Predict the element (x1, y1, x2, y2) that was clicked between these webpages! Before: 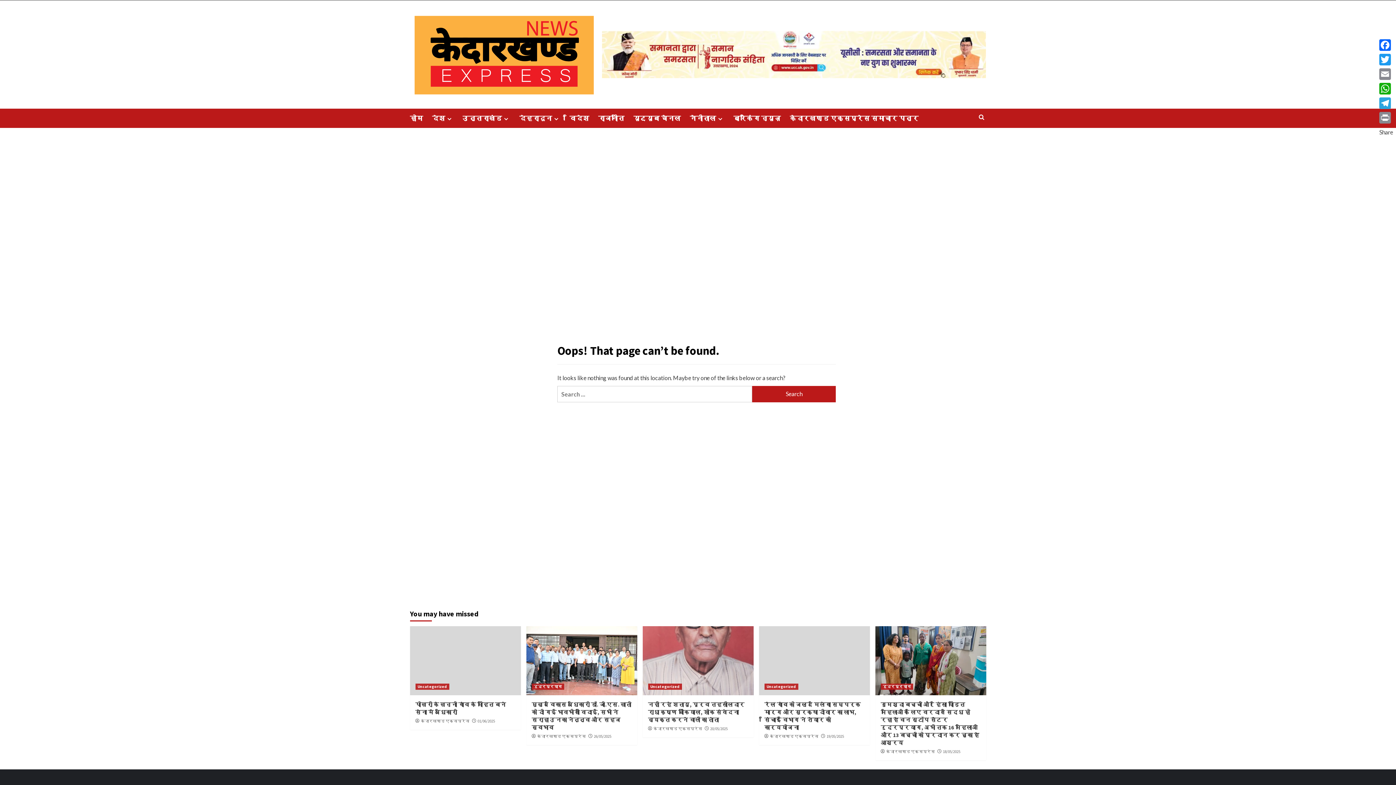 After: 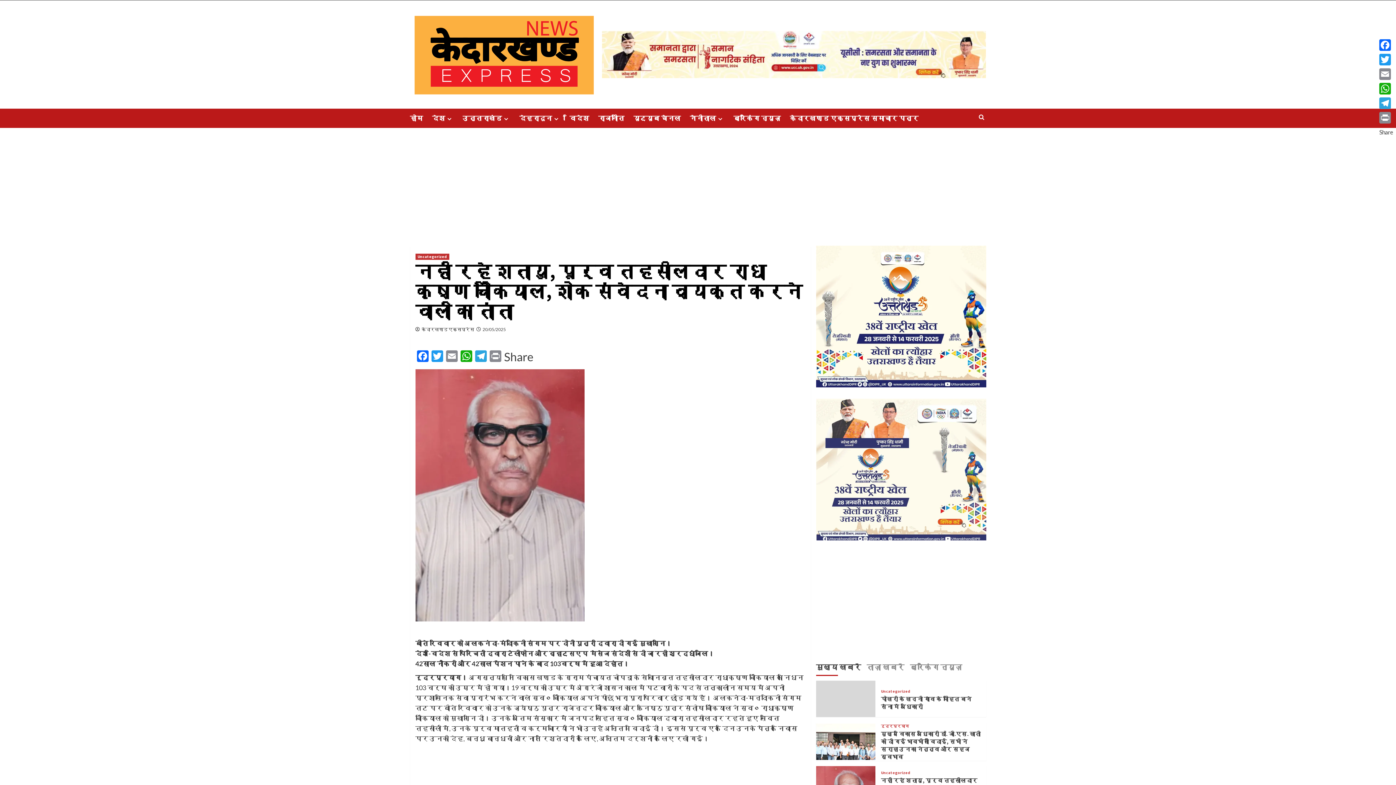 Action: bbox: (642, 626, 753, 695)